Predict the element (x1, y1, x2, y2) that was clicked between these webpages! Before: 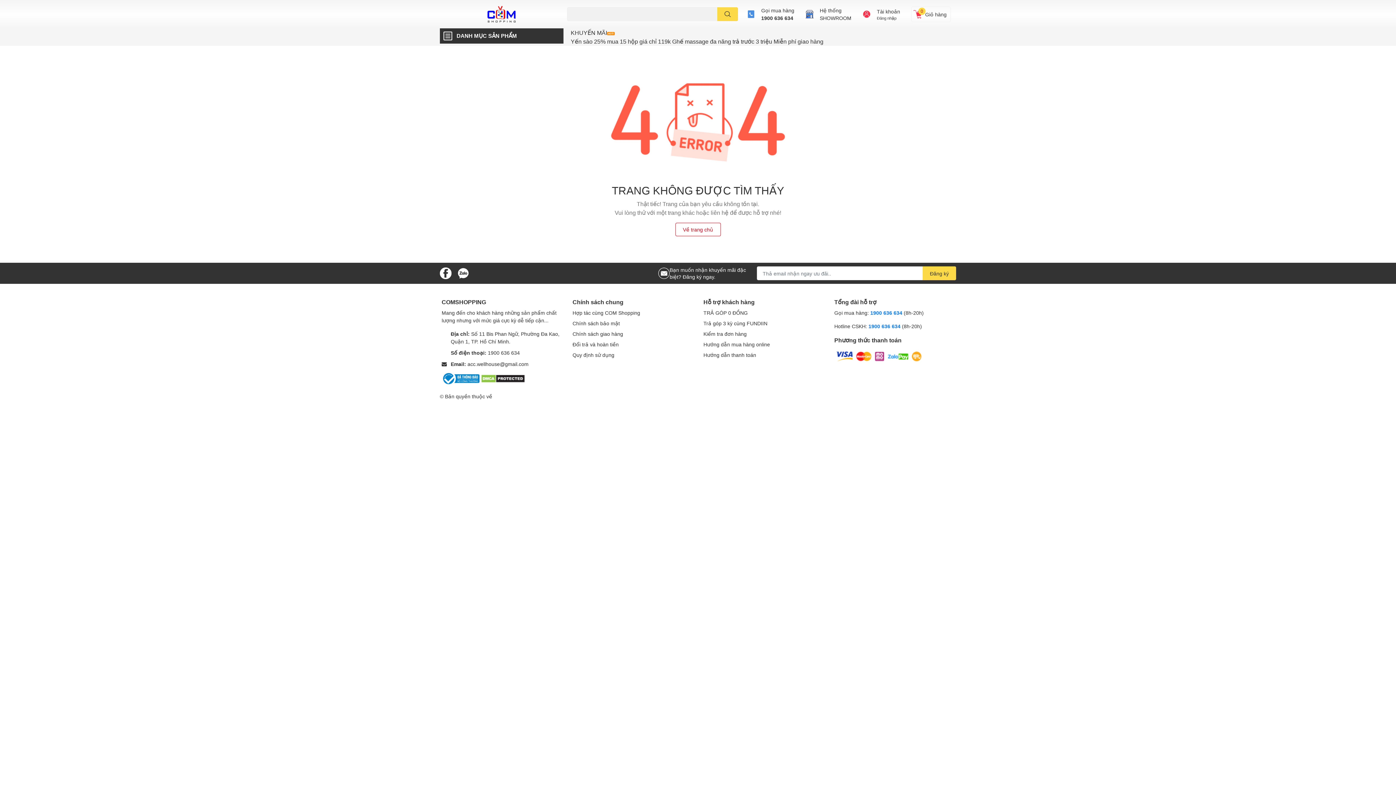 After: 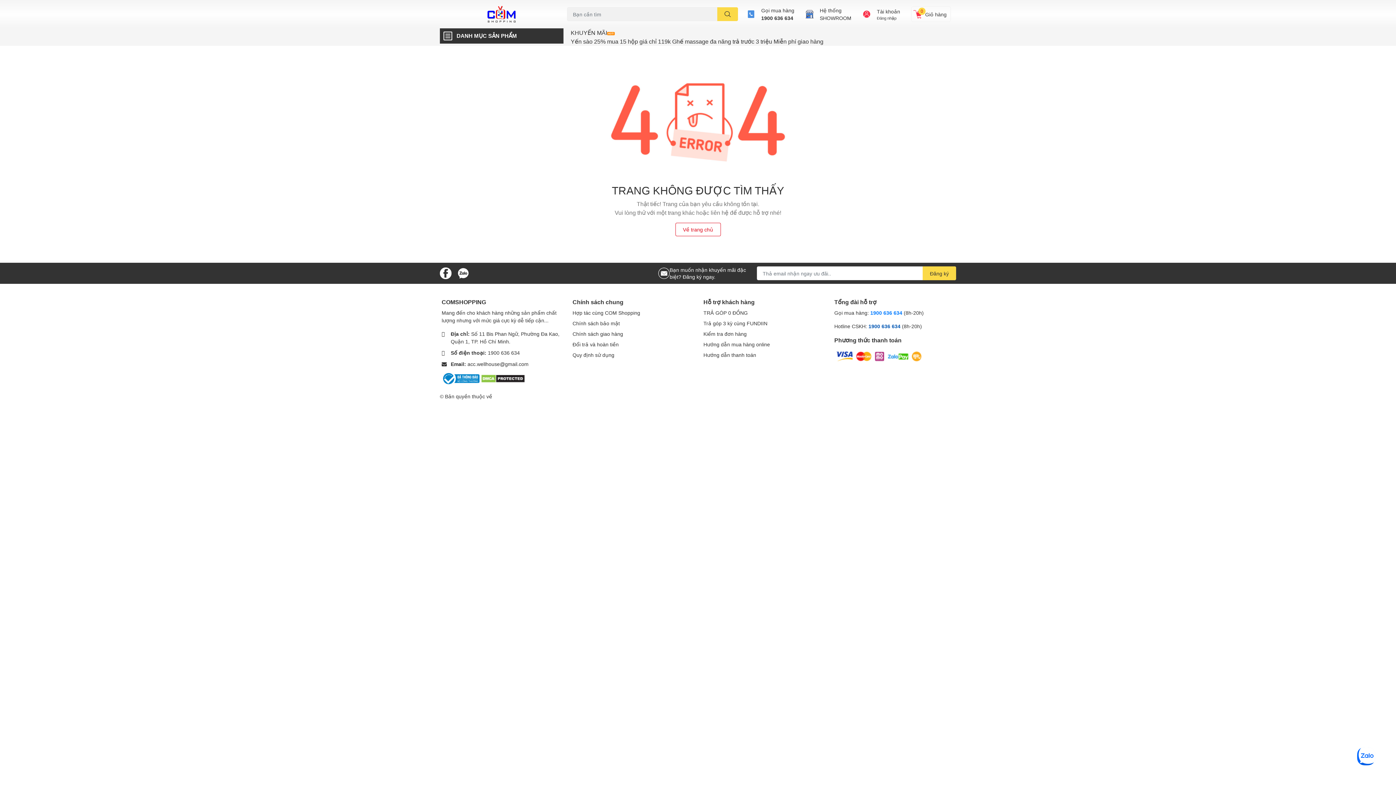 Action: bbox: (868, 323, 902, 329) label: 1900 636 634 